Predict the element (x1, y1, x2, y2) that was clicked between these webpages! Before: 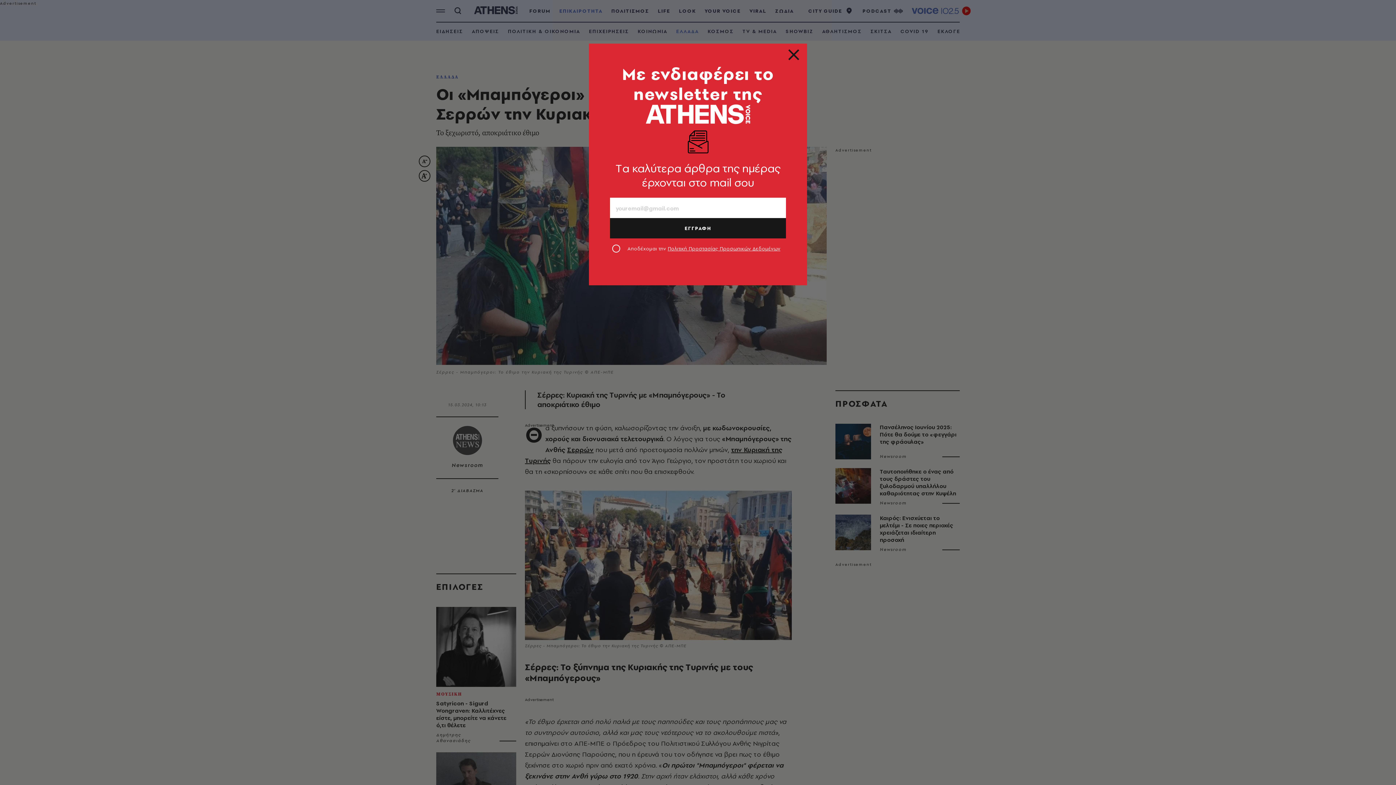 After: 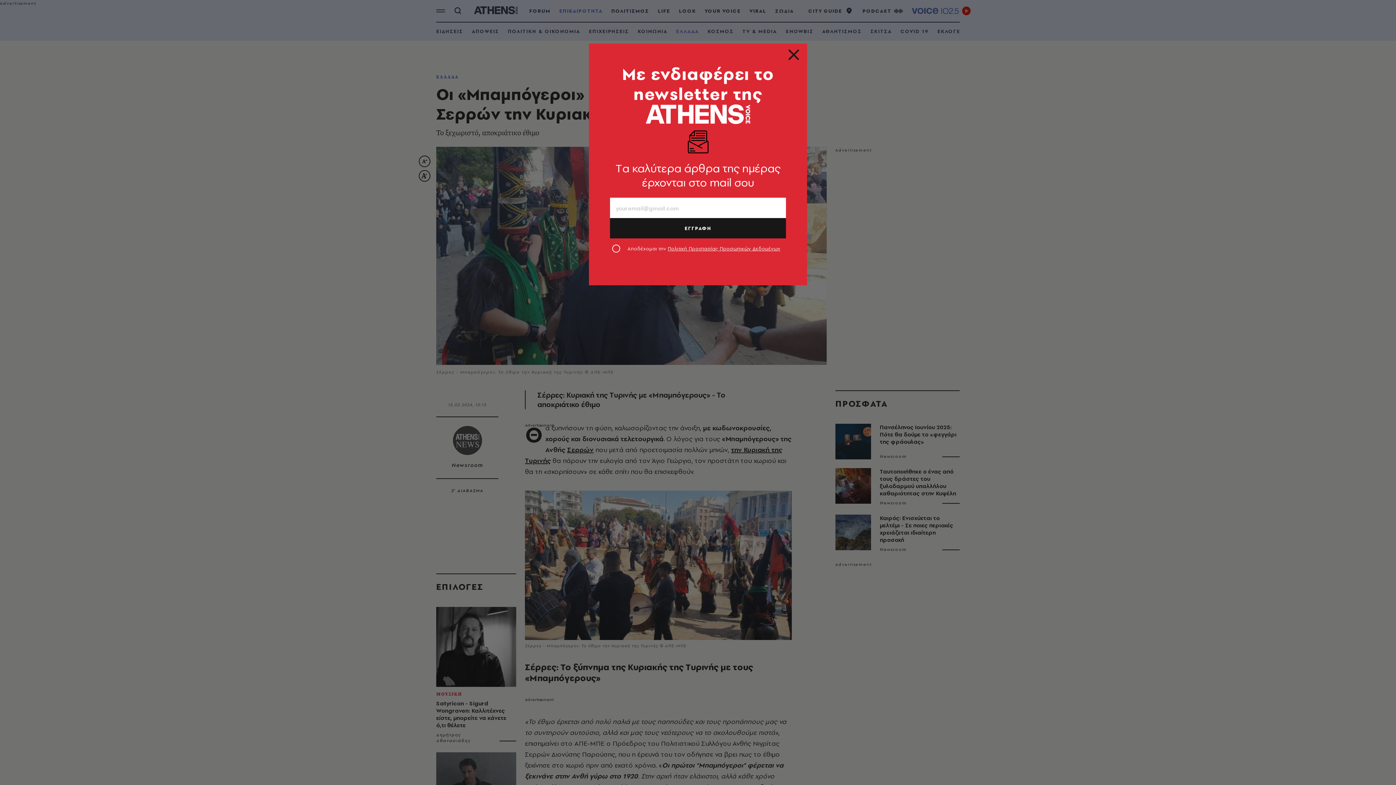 Action: label: Πολιτική Προστασίας Προσωπικών Δεδομένων bbox: (667, 245, 780, 252)